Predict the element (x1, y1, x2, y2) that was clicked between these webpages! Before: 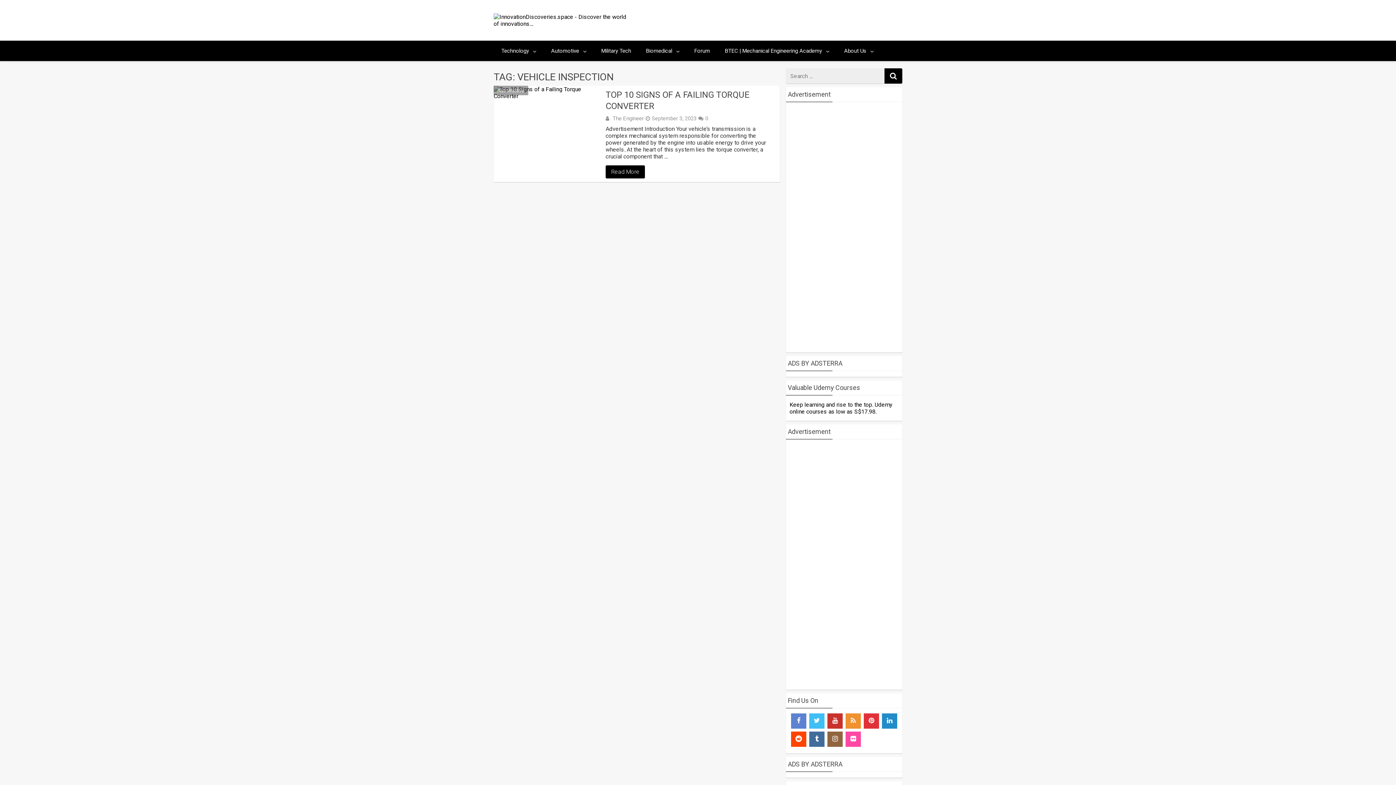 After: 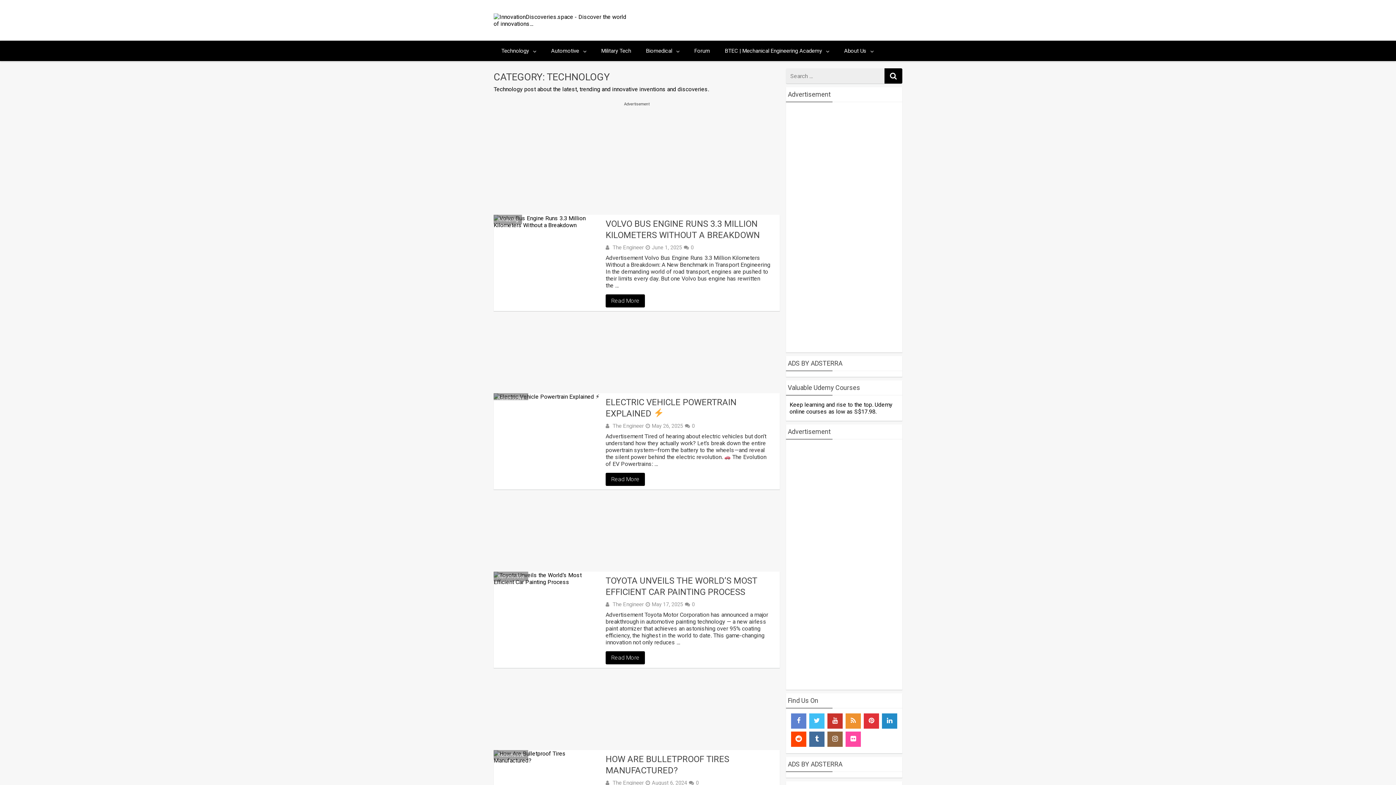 Action: bbox: (494, 40, 543, 61) label: Technology